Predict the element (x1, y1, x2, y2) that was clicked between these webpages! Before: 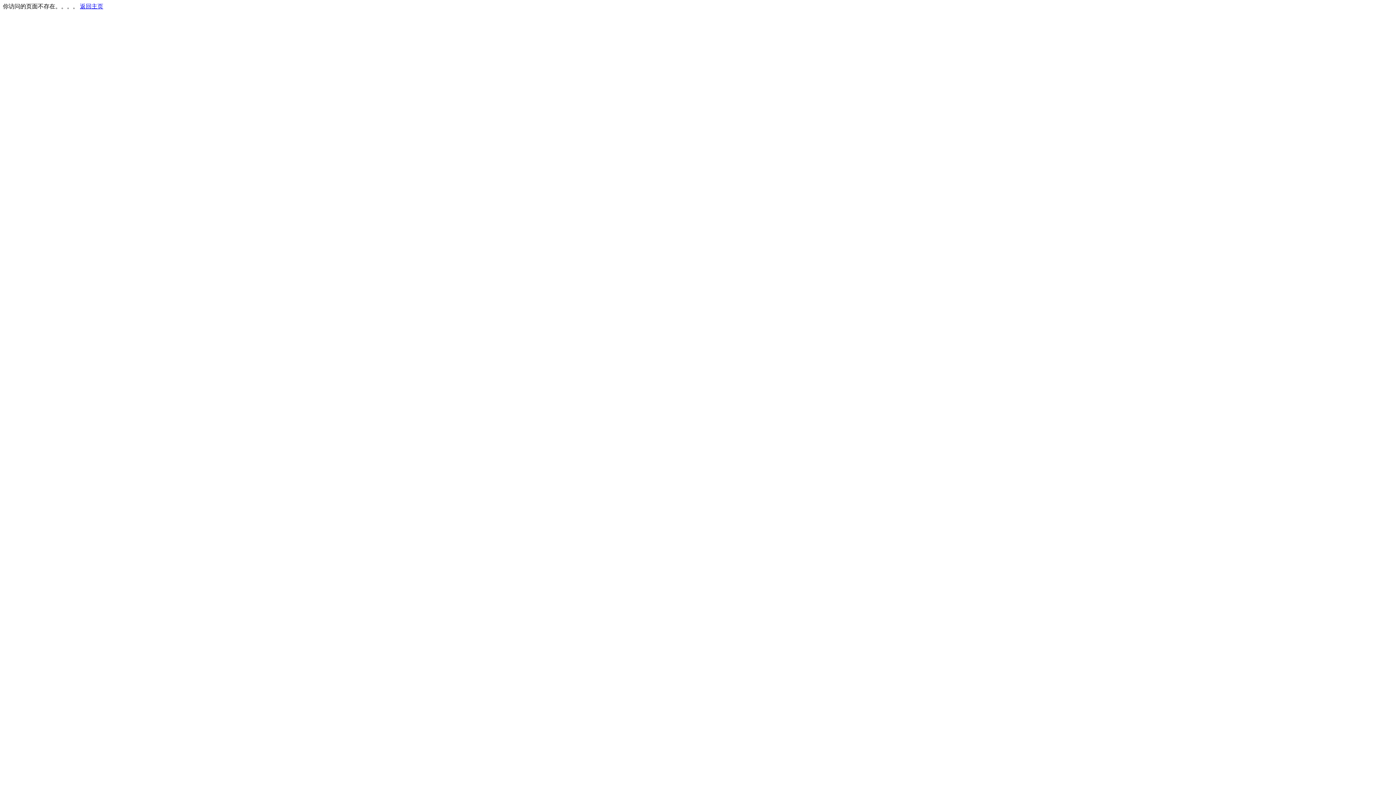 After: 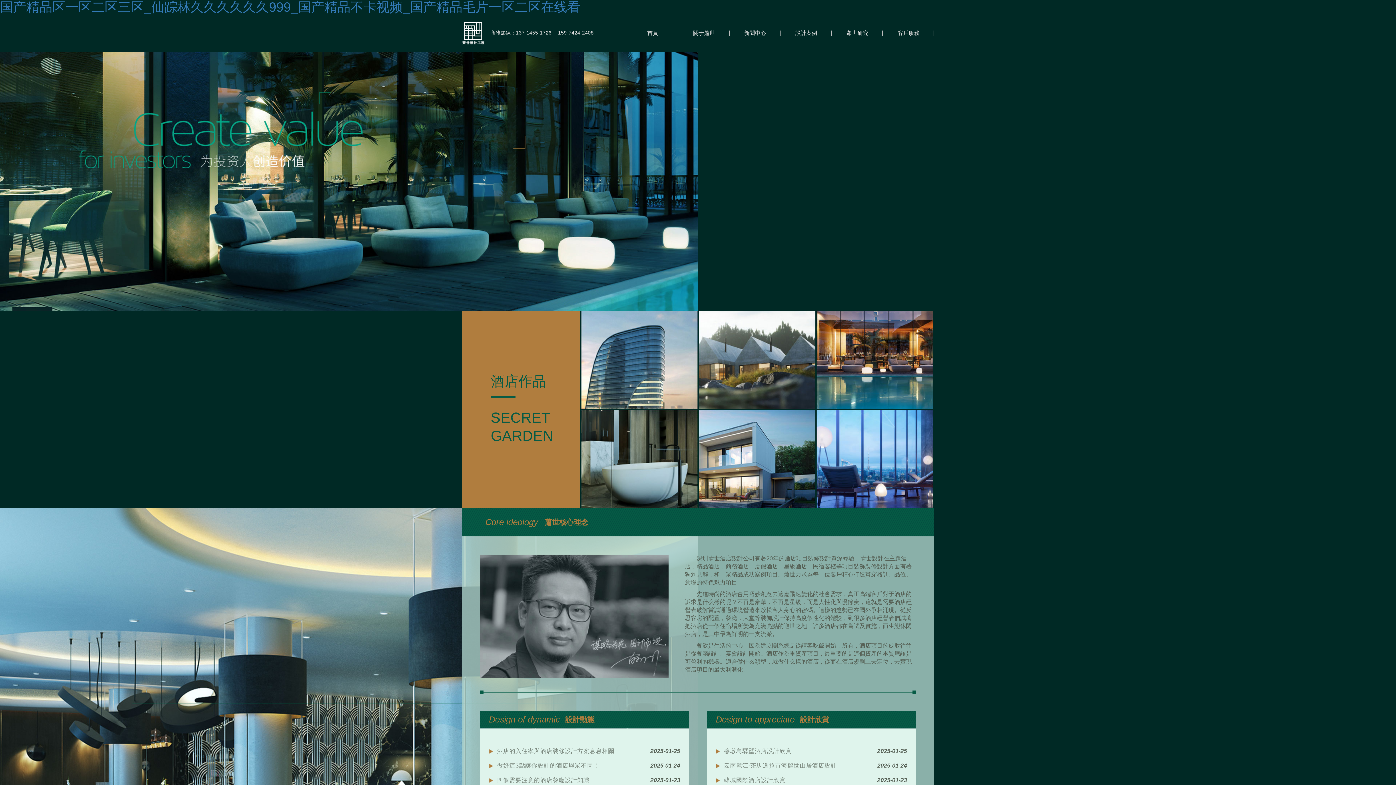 Action: bbox: (80, 3, 103, 9) label: 返回主页